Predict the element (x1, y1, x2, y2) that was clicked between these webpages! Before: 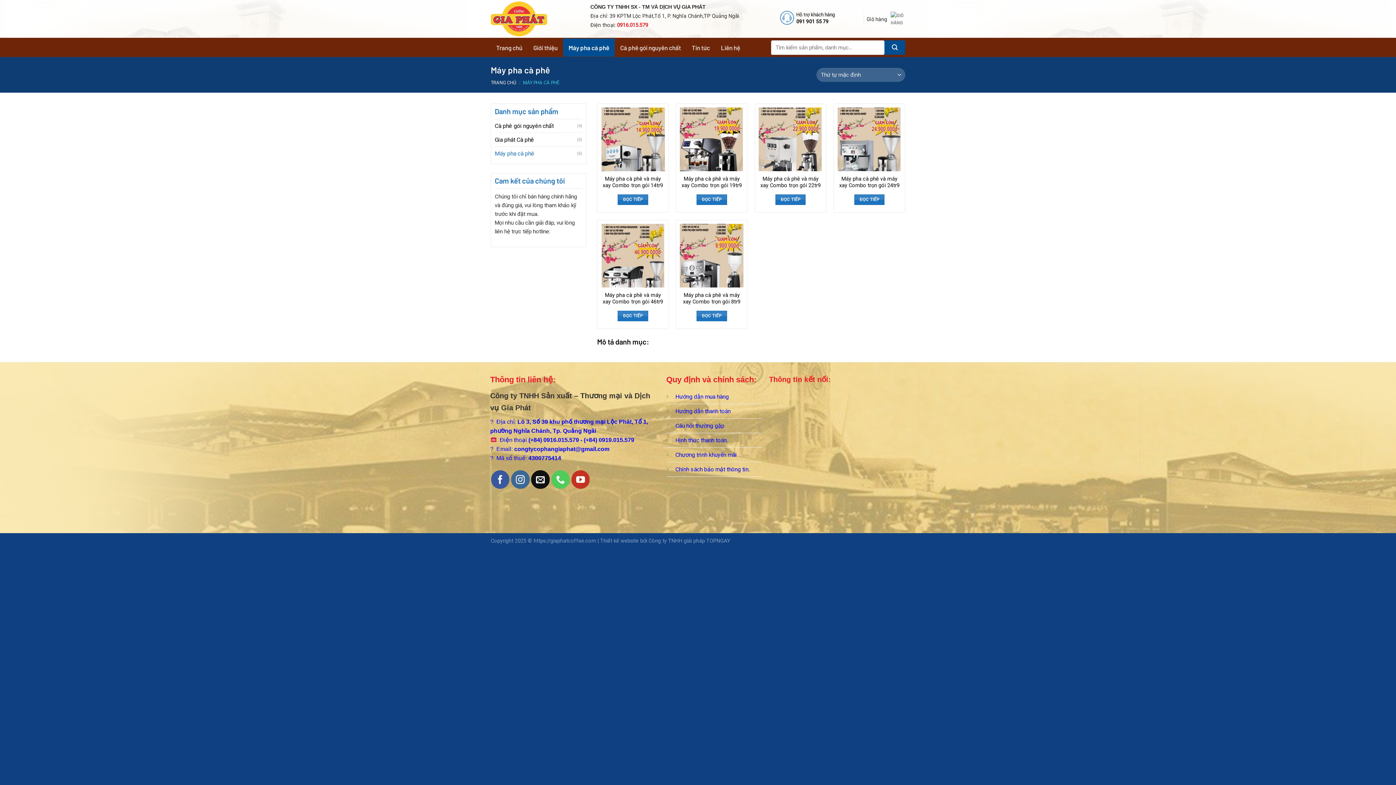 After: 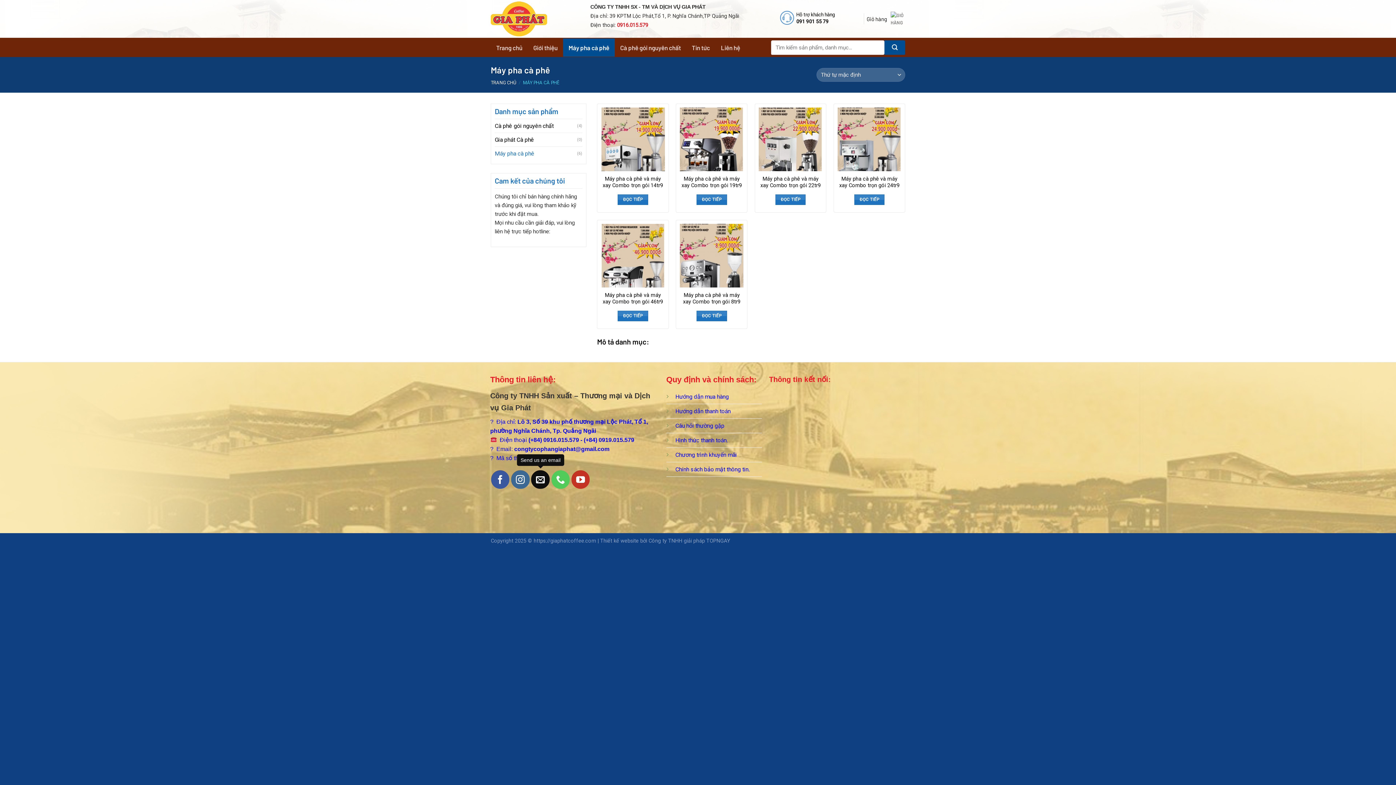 Action: bbox: (531, 470, 549, 488)